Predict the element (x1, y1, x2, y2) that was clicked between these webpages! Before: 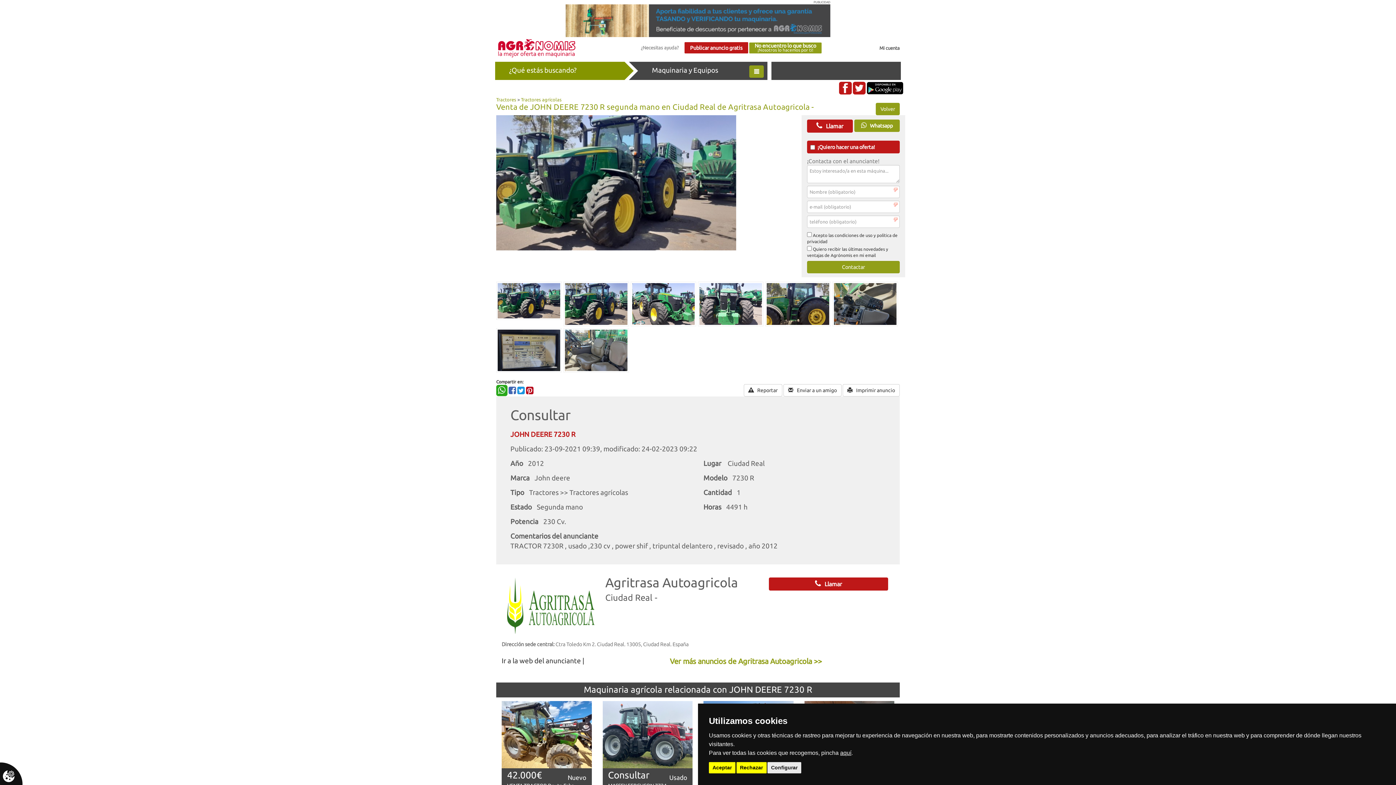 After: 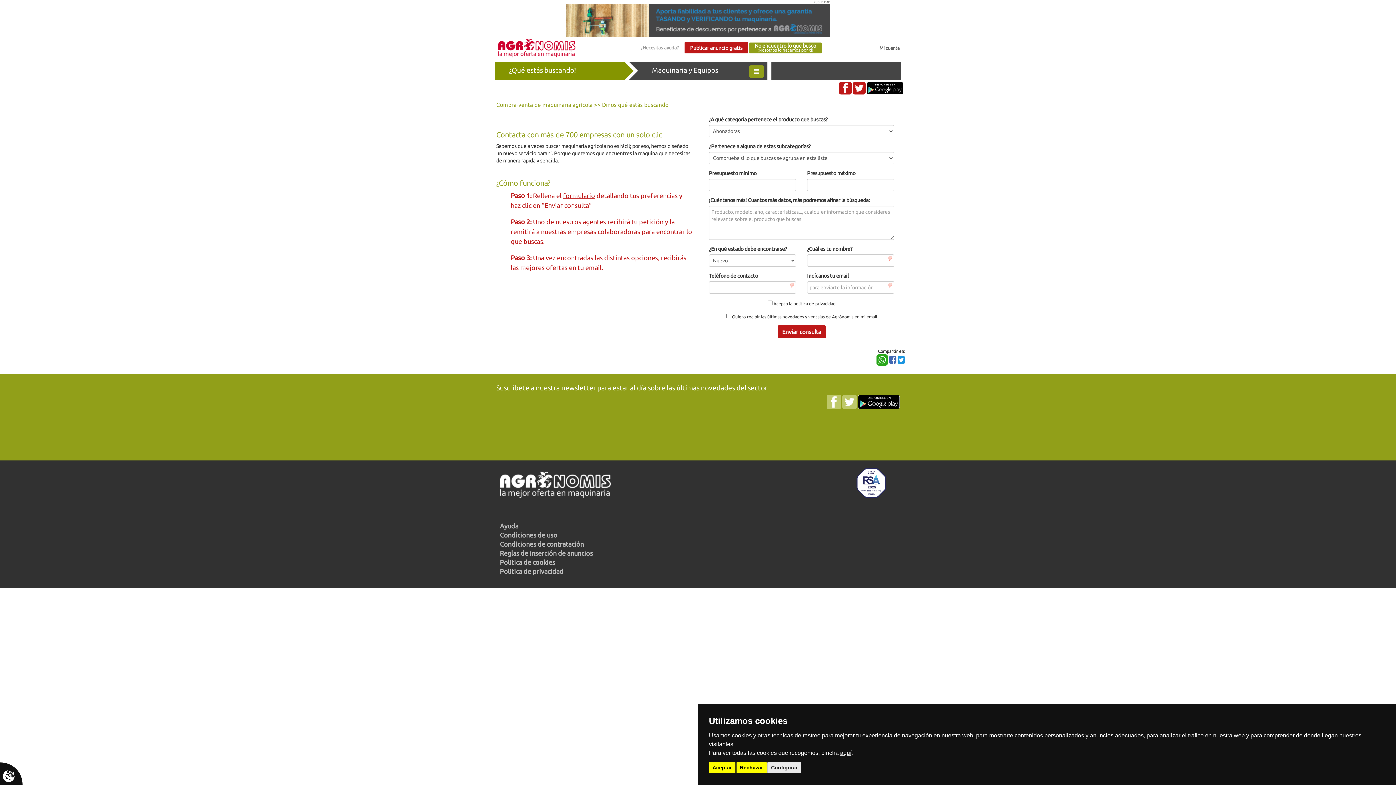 Action: label: No encuentro lo que busco
¡Nosotros lo hacemos por ti! bbox: (749, 42, 821, 53)